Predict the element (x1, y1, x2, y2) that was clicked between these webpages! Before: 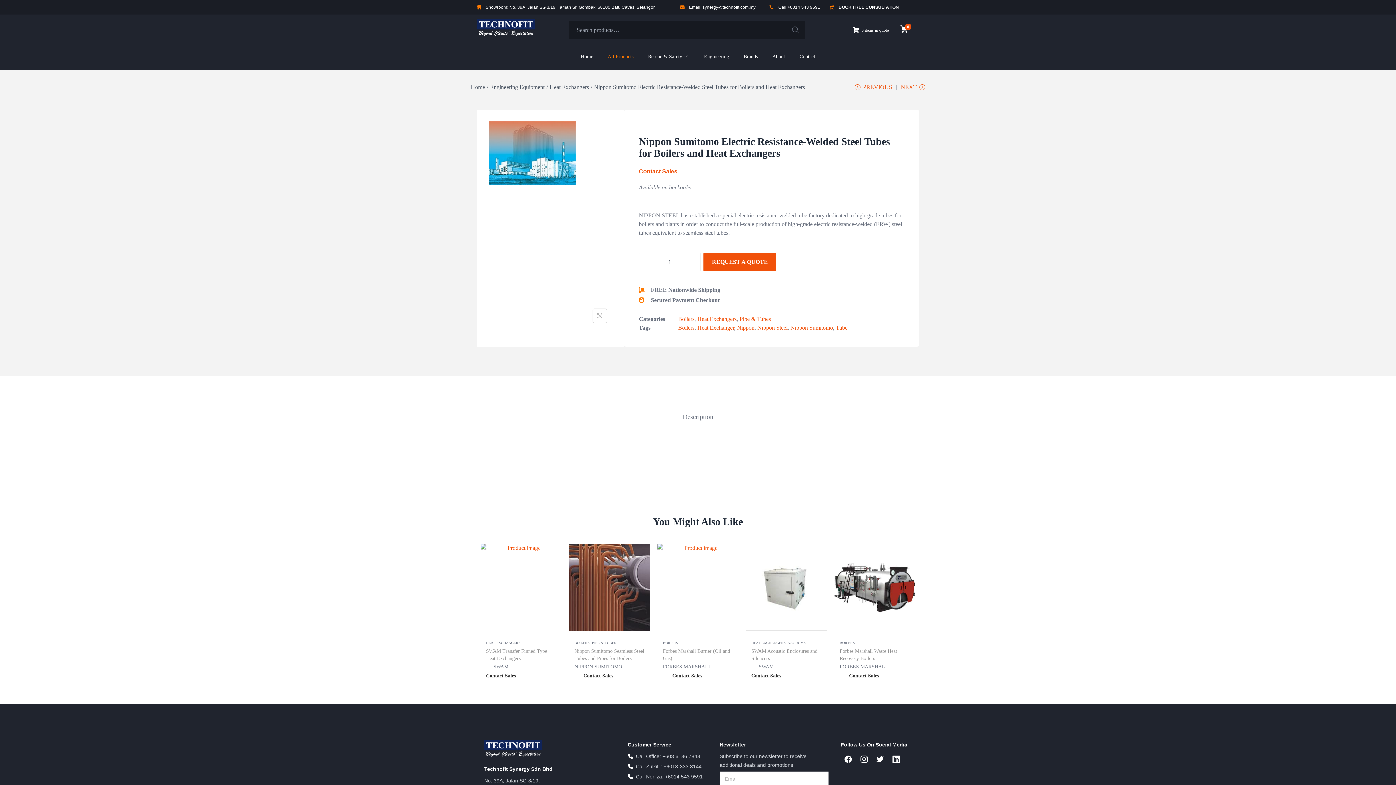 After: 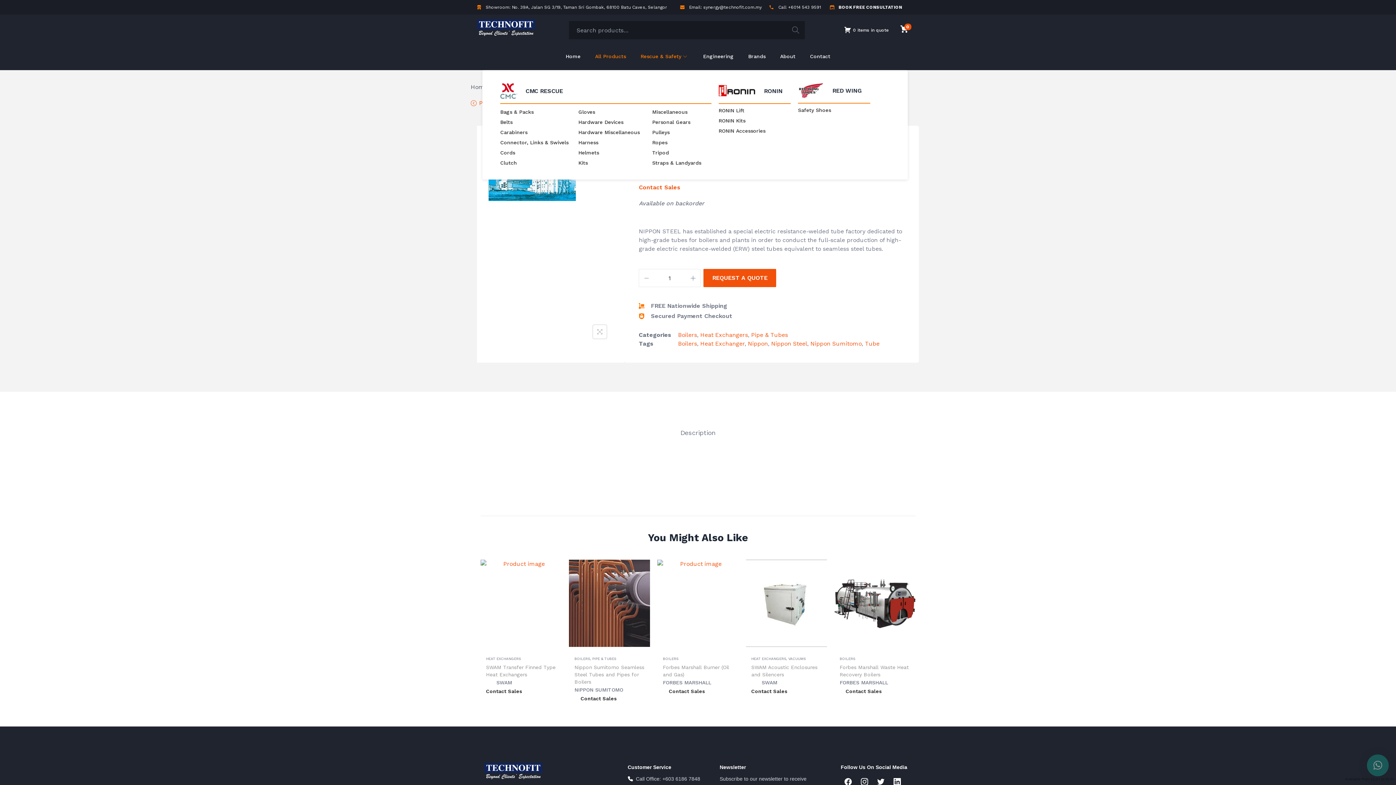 Action: bbox: (648, 42, 689, 70) label: Rescue & Safety